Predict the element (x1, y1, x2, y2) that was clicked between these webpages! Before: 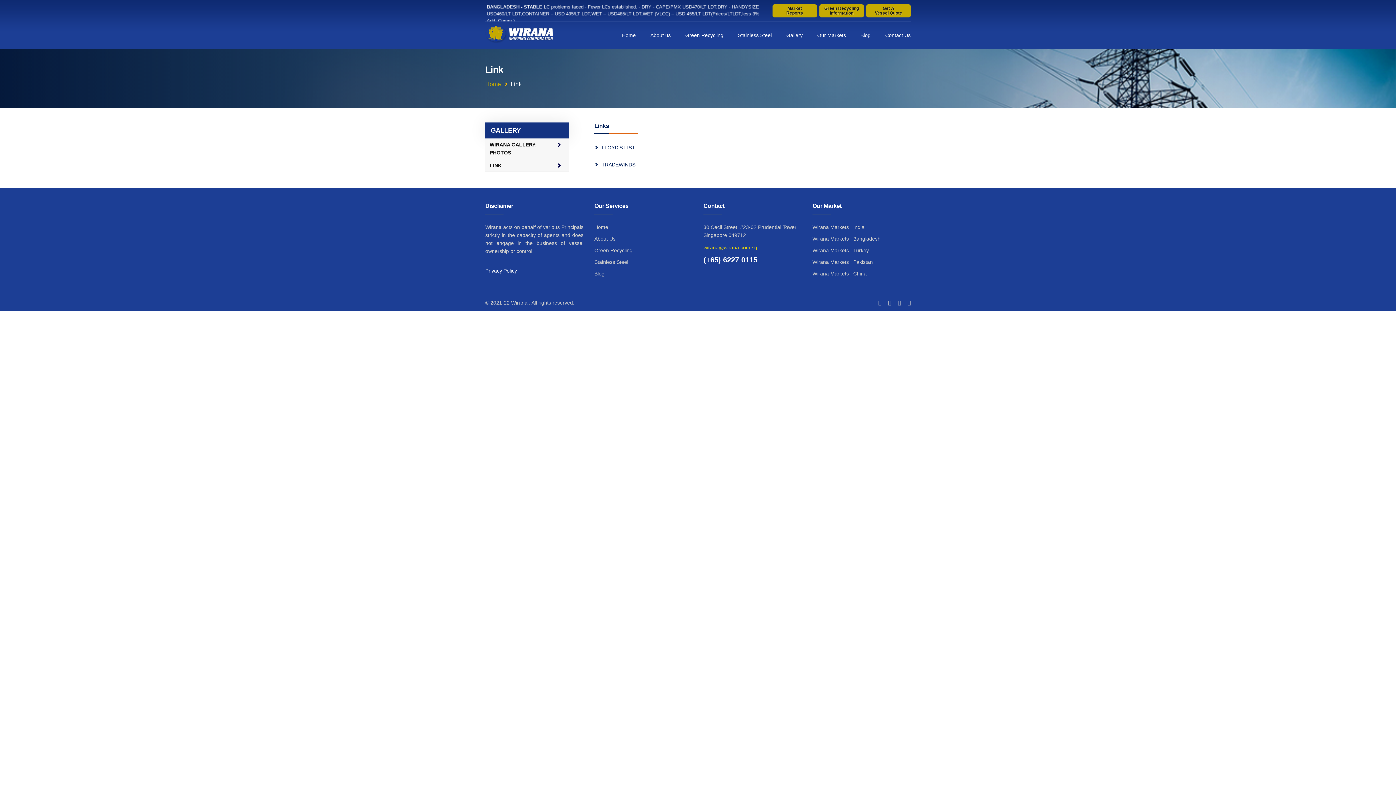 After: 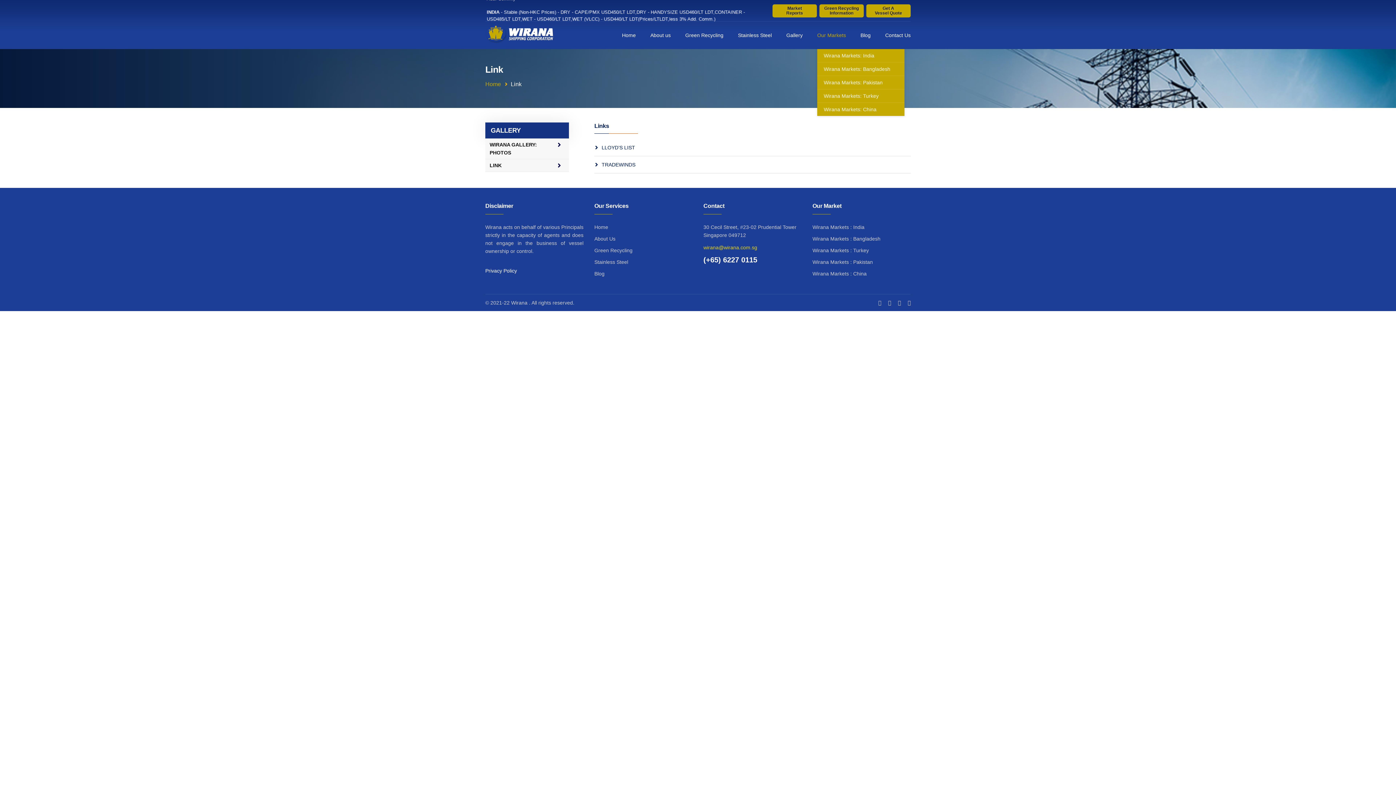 Action: label: Our Markets bbox: (817, 29, 846, 41)